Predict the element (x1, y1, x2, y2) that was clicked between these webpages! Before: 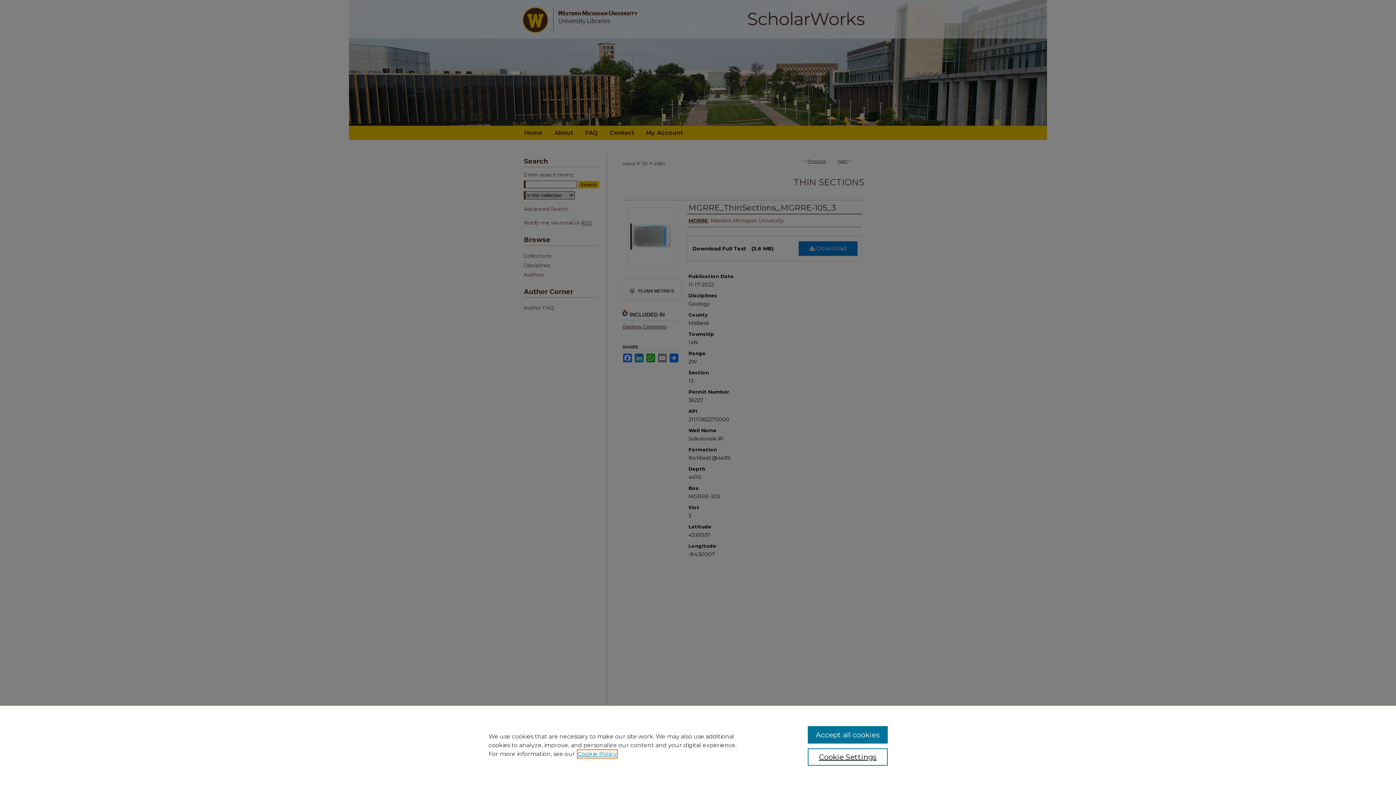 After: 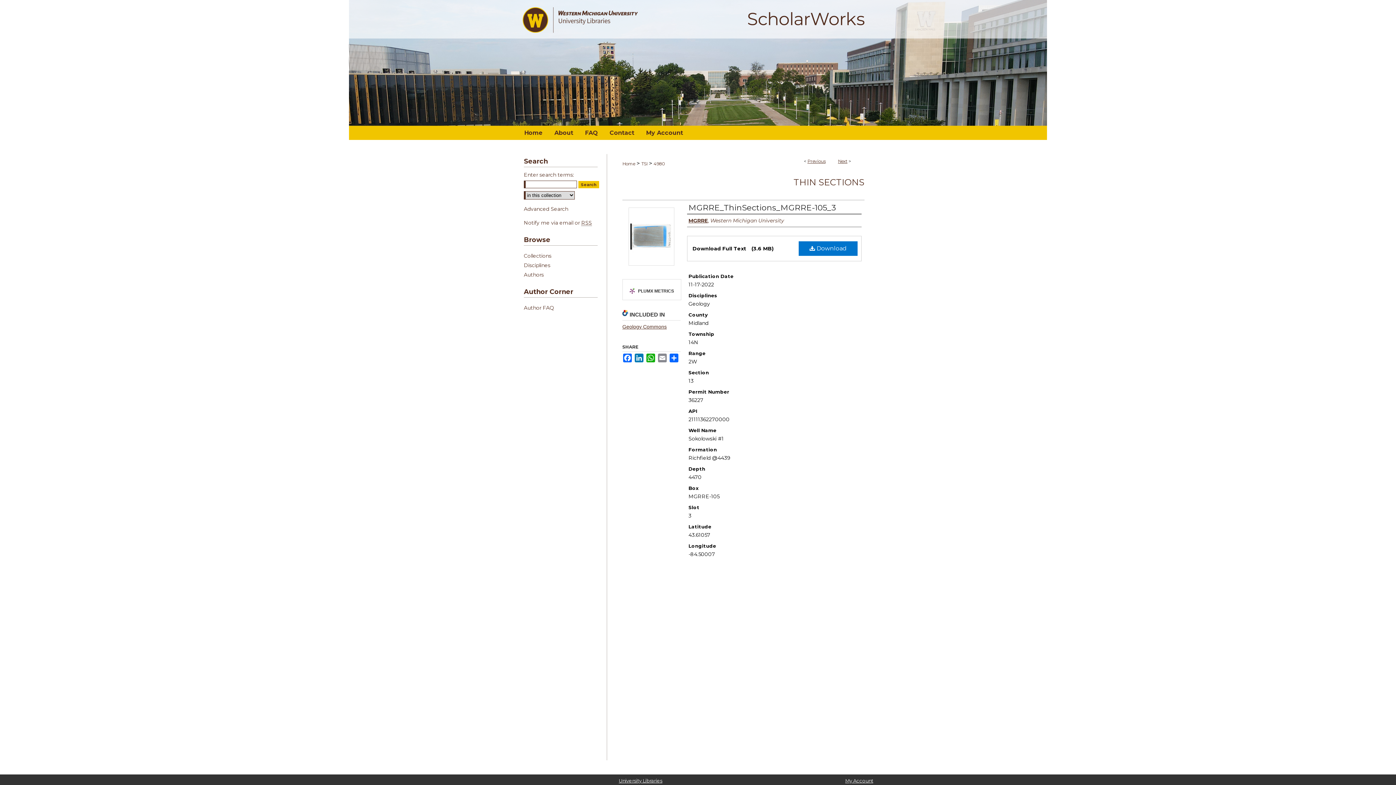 Action: label: Accept all cookies bbox: (807, 726, 887, 744)